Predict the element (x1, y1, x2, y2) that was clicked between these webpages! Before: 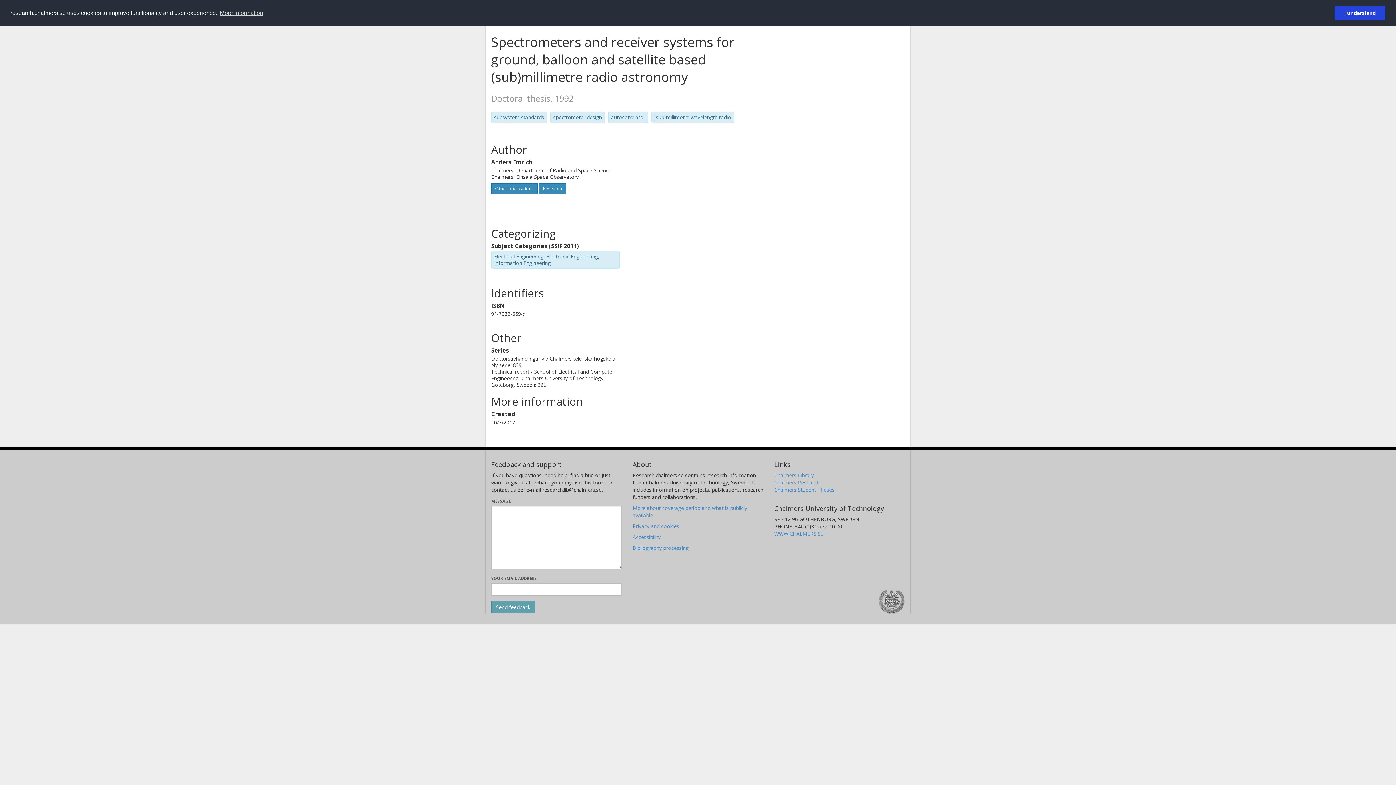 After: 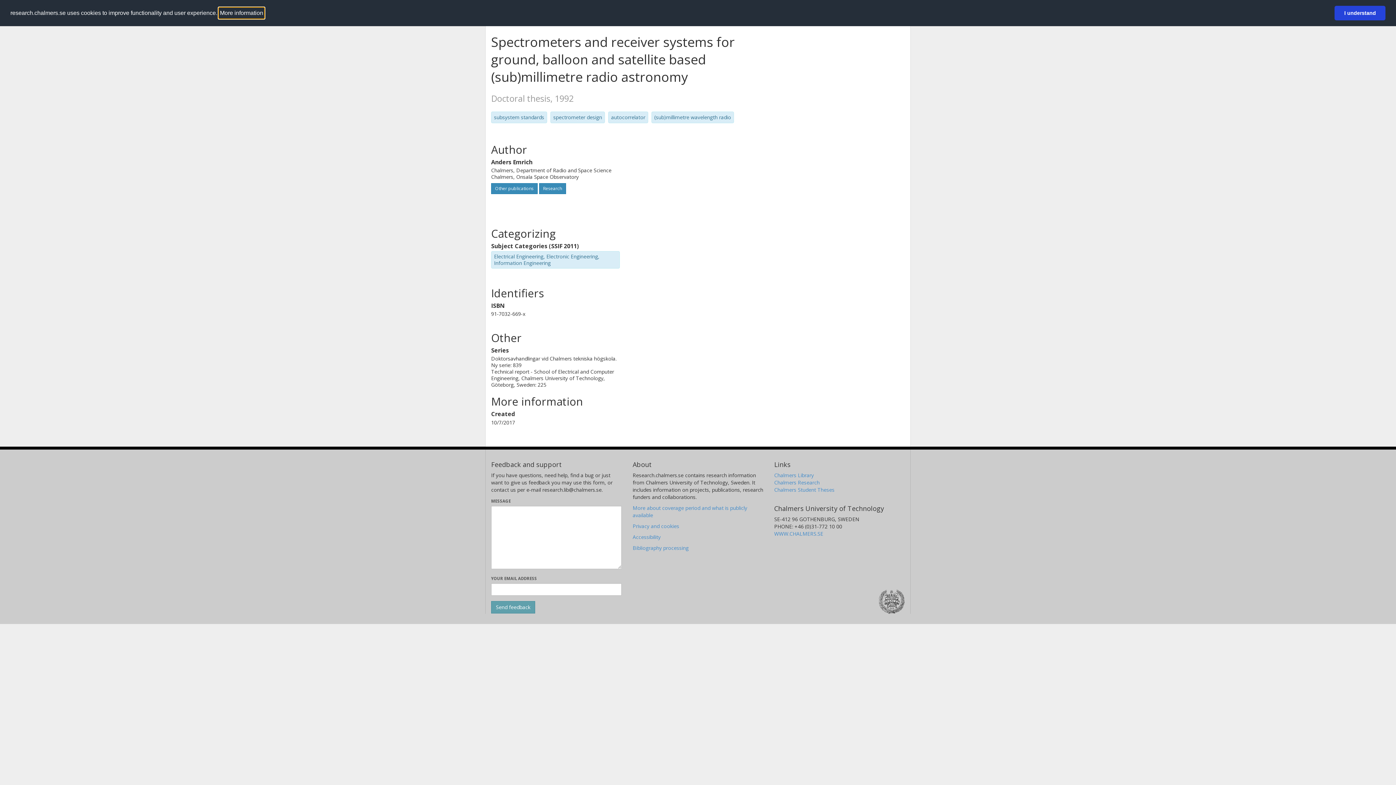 Action: bbox: (218, 7, 264, 18) label: learn more about cookies